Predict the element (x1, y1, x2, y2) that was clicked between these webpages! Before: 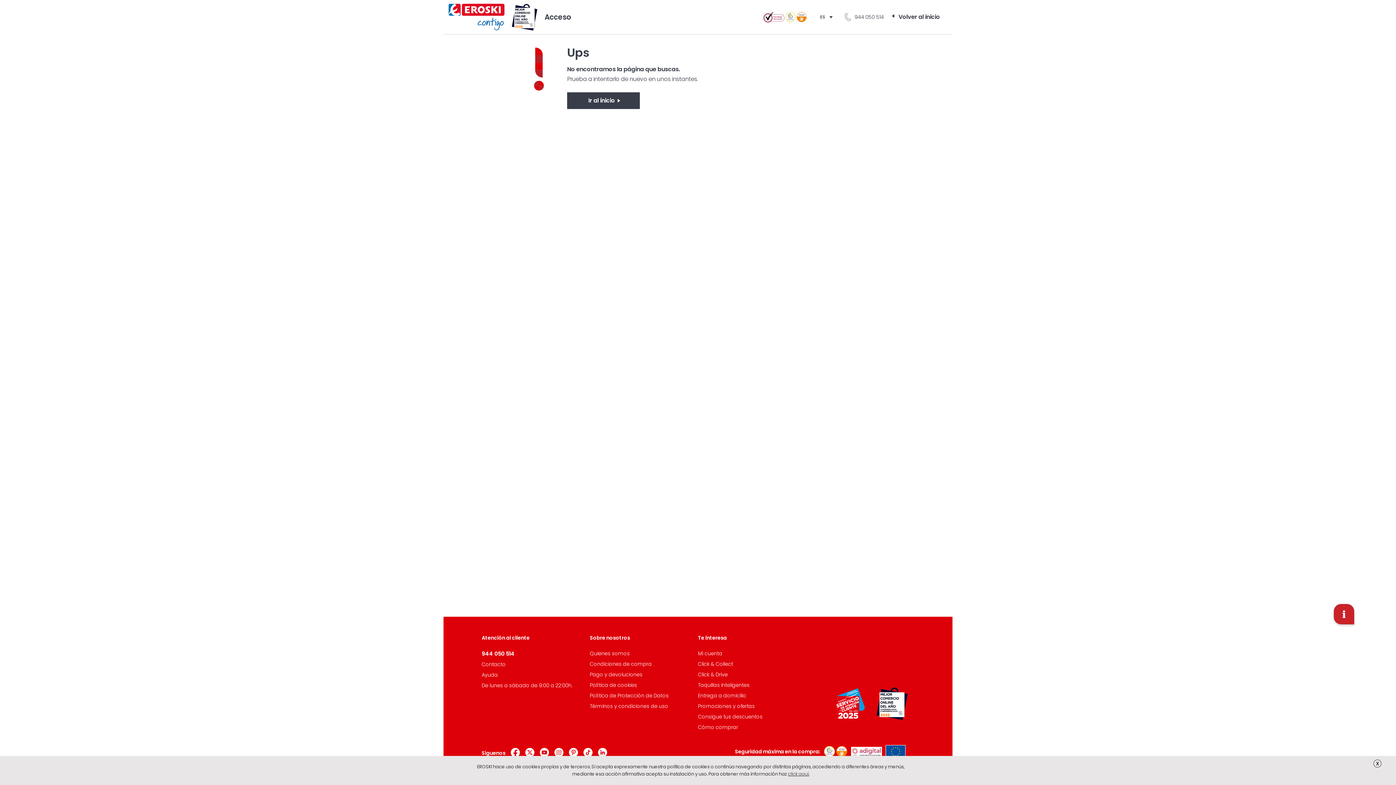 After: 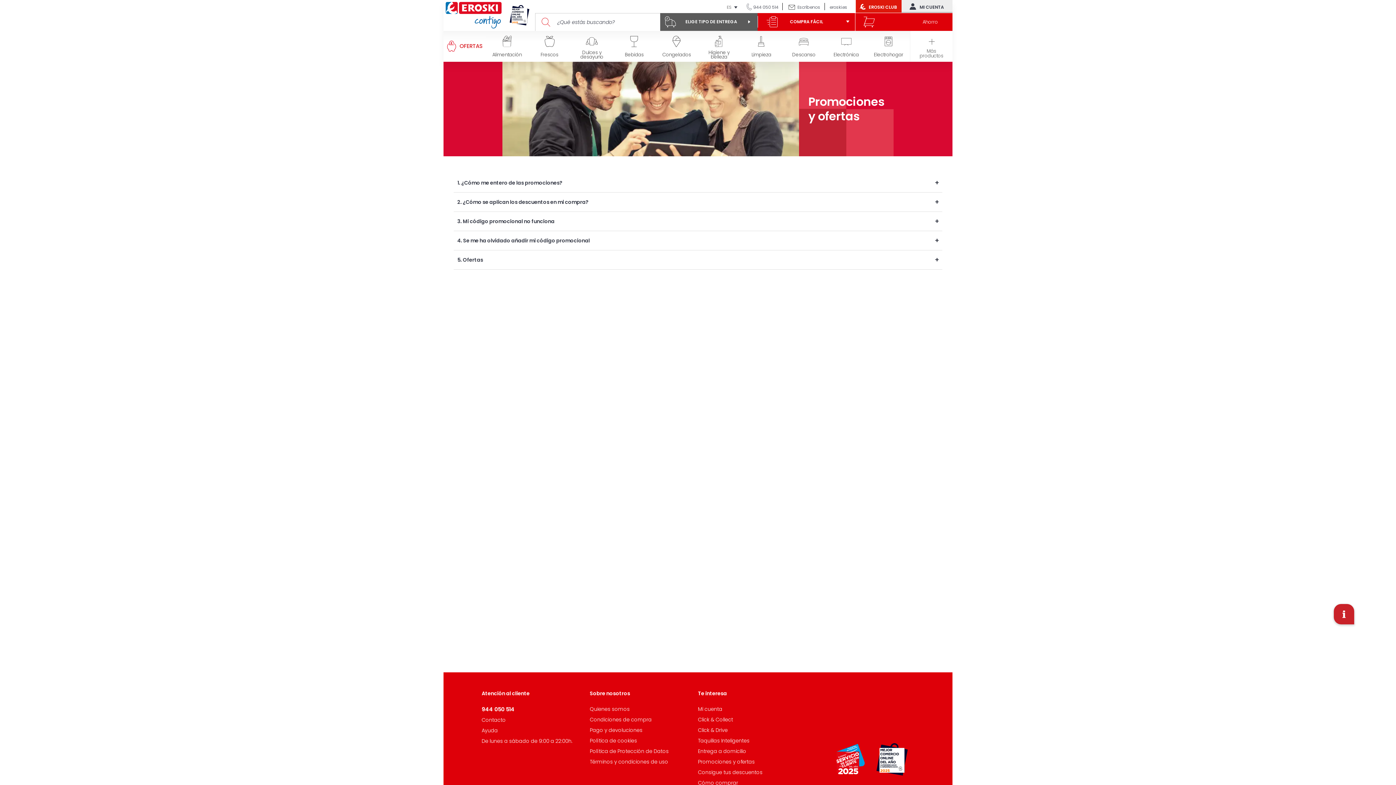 Action: label: Promociones y ofertas bbox: (698, 702, 755, 710)